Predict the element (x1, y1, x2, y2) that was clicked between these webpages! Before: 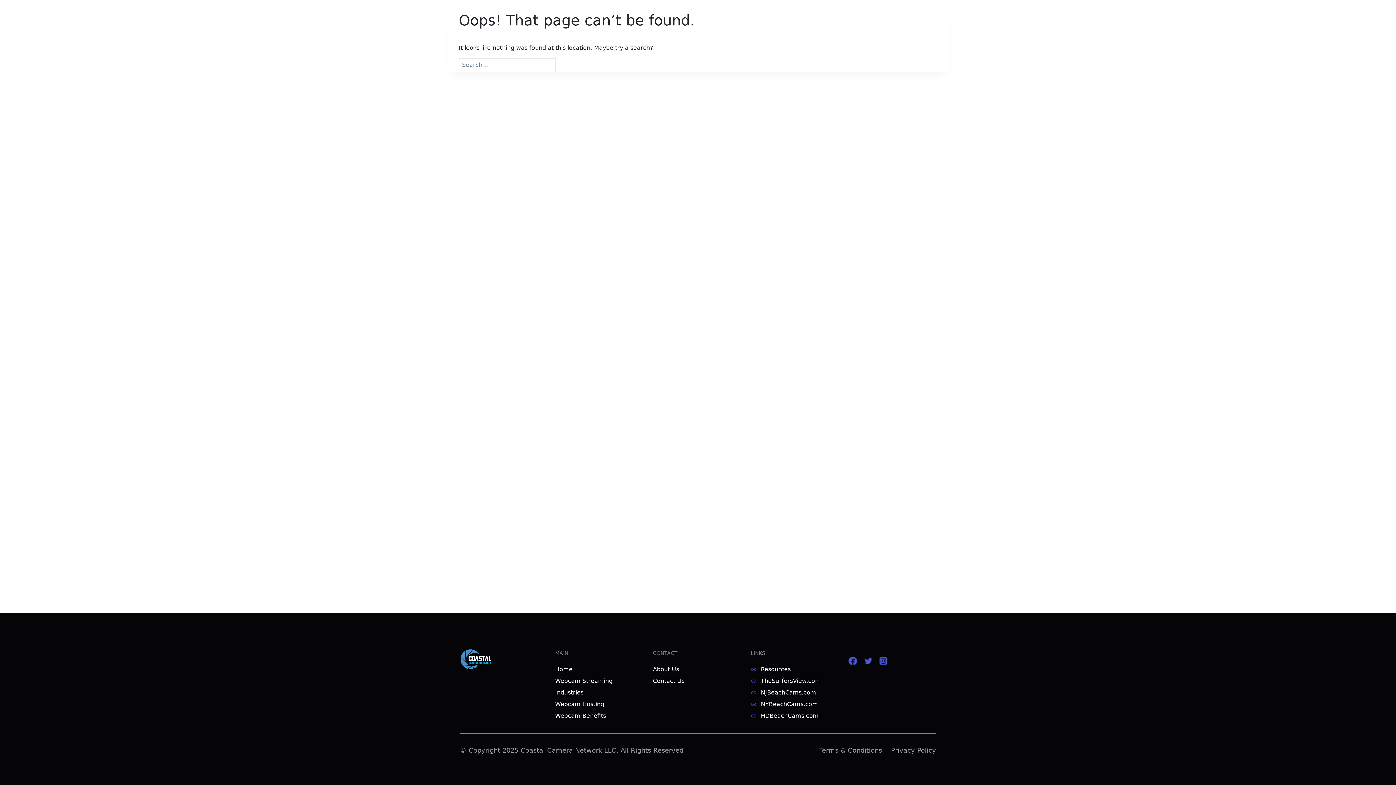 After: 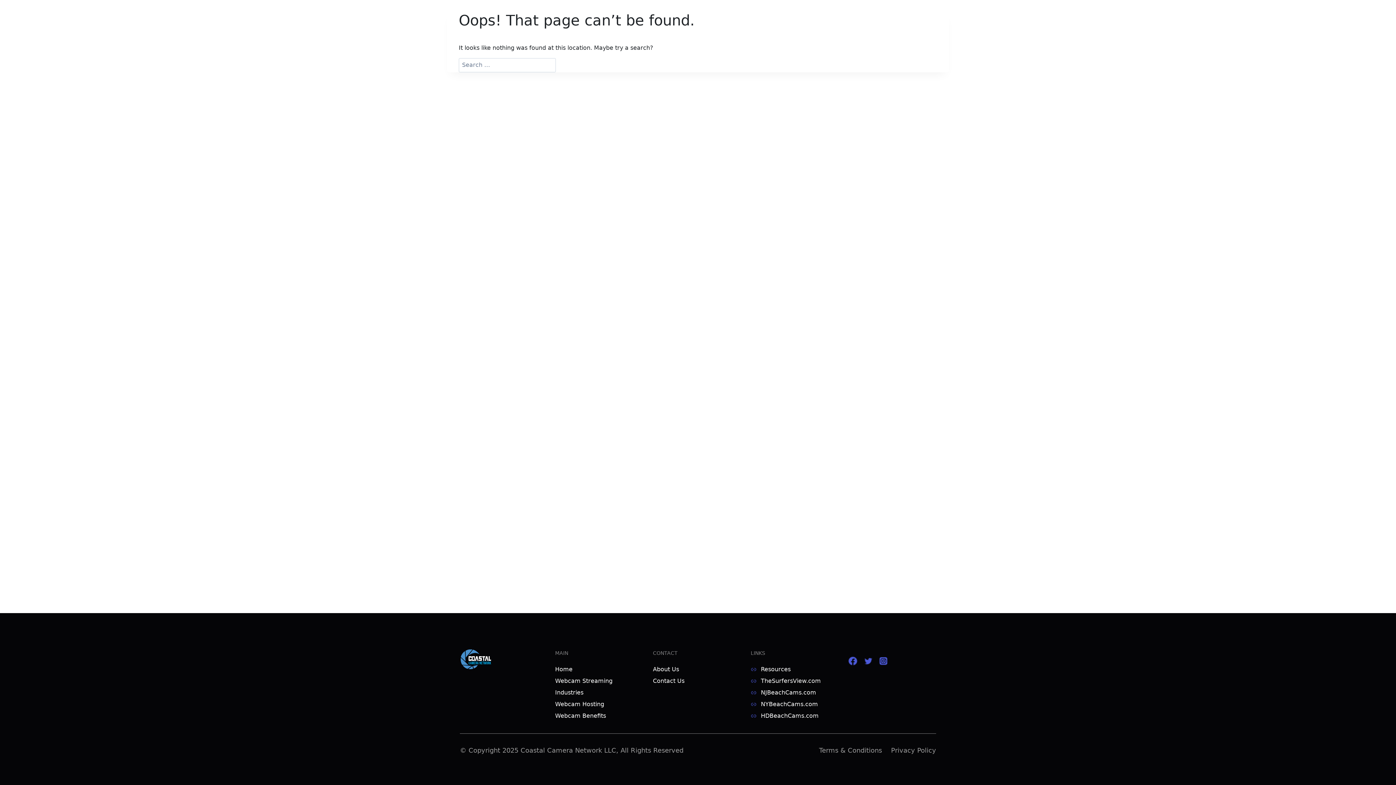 Action: label: Visit NJBeachCams.com - Opens in a new tab bbox: (750, 687, 838, 698)